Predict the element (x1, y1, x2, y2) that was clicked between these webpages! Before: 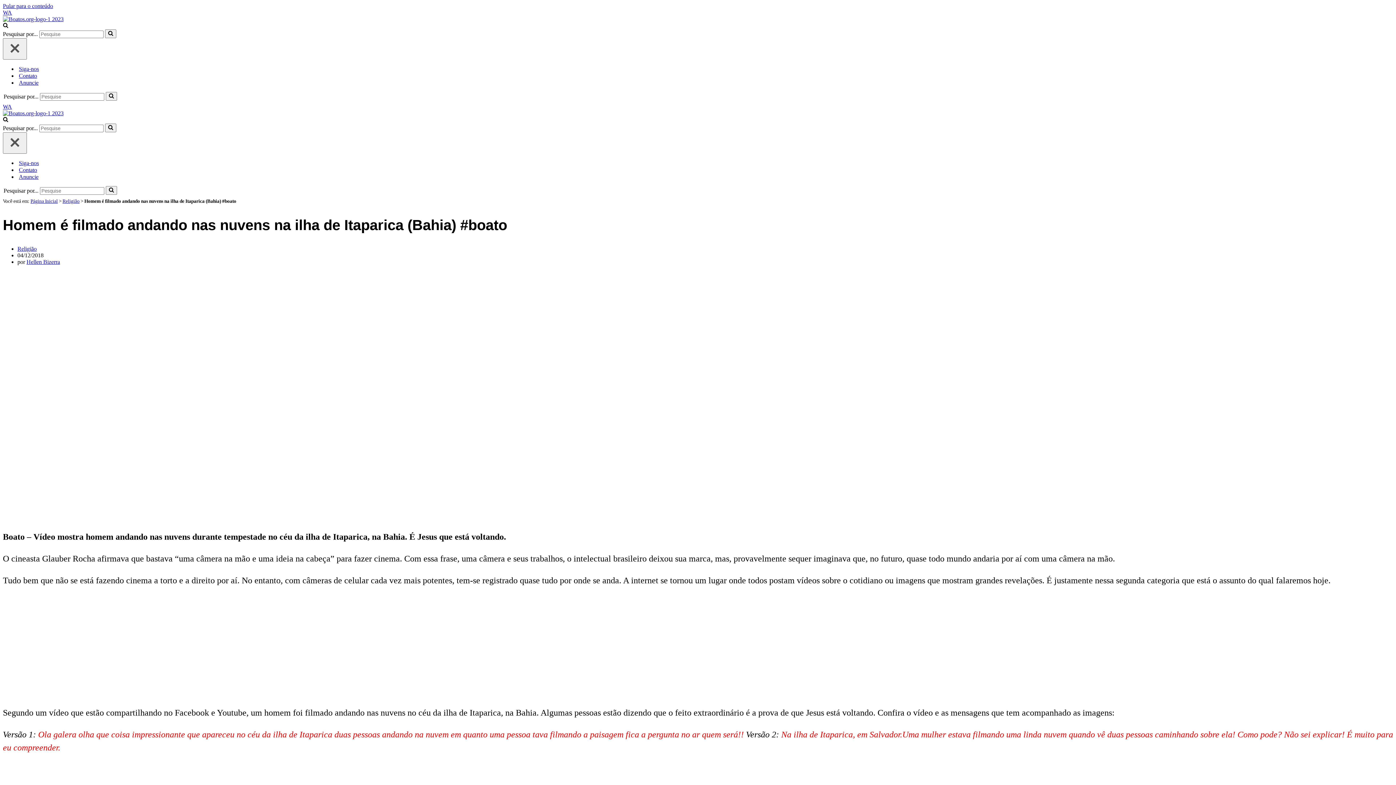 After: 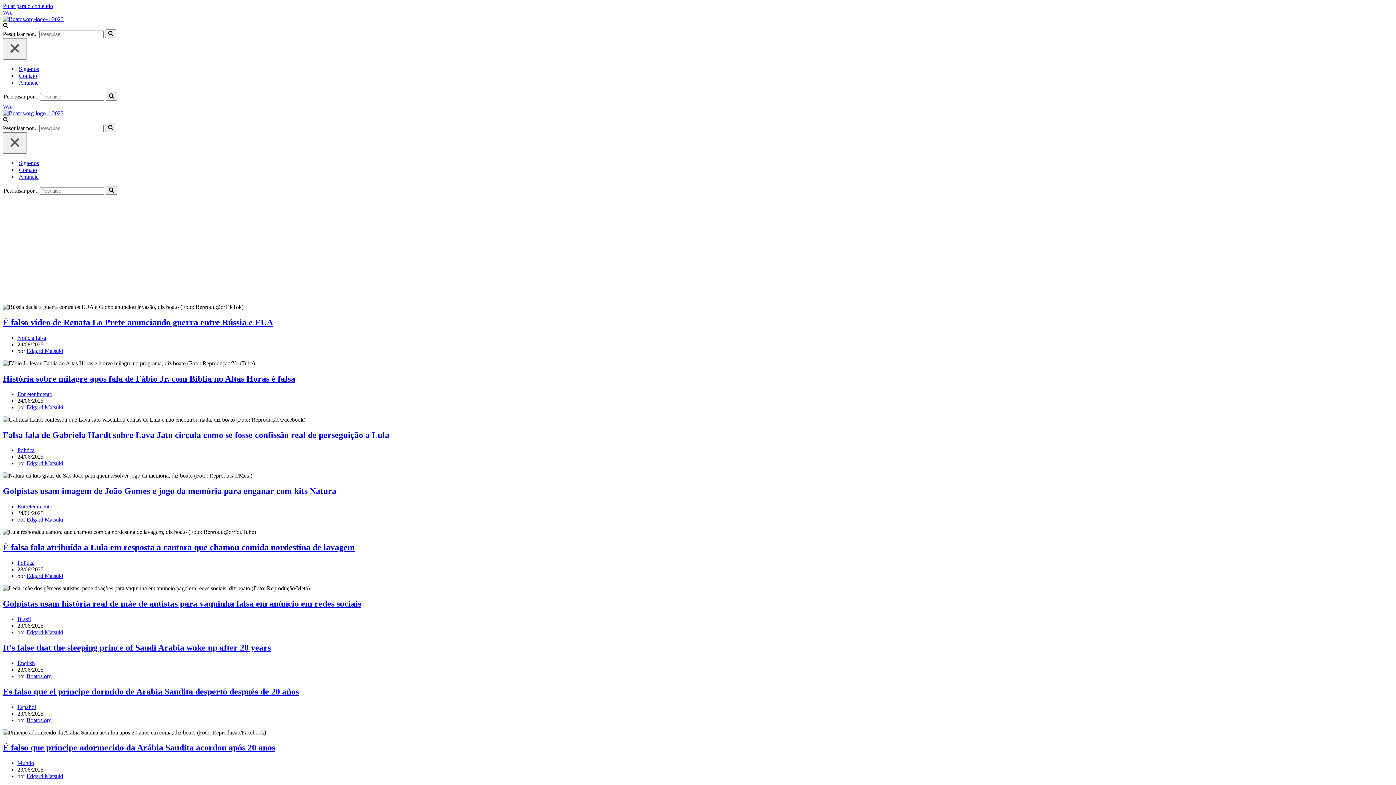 Action: bbox: (2, 16, 63, 22) label: Boatos.org Site de fact-checking destinado a desmentir notícias falsas e boatos na internet.